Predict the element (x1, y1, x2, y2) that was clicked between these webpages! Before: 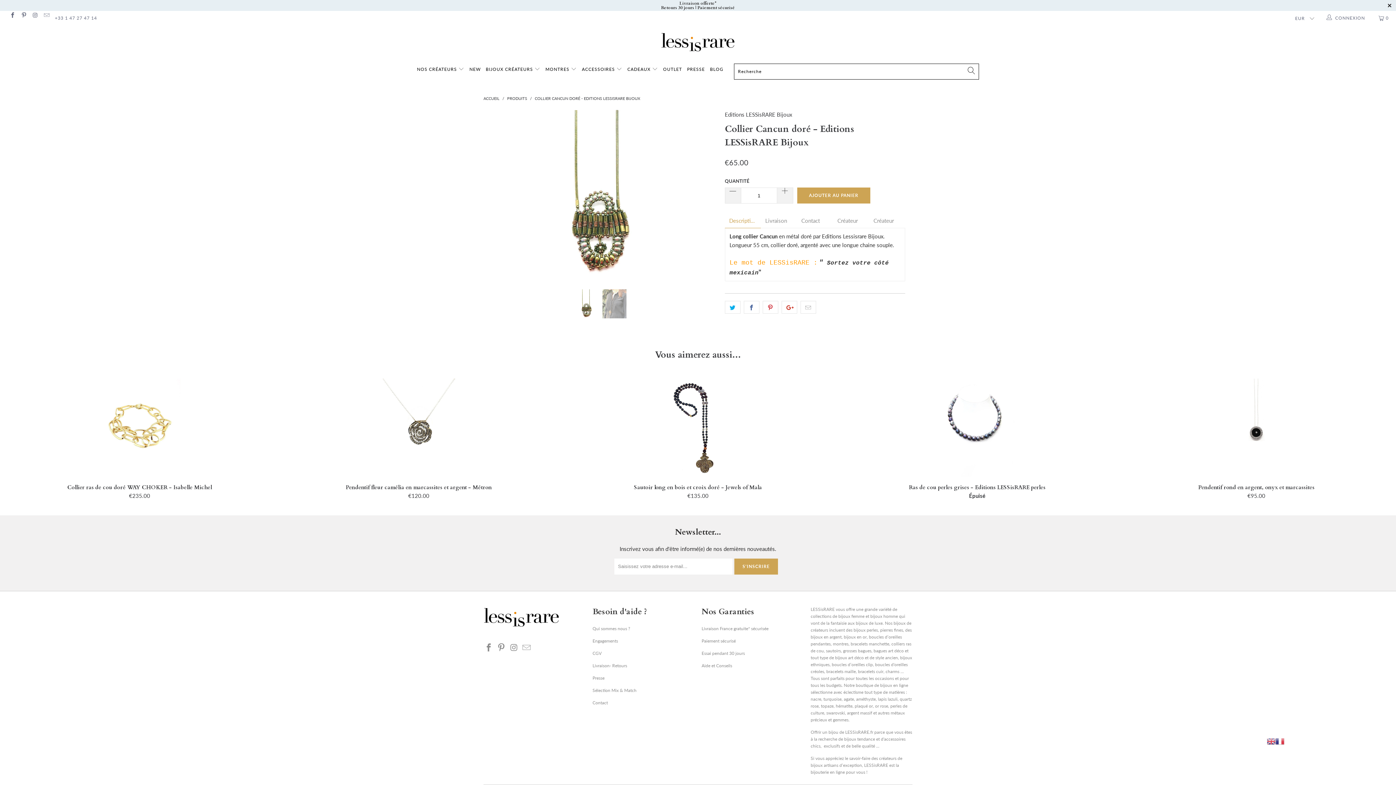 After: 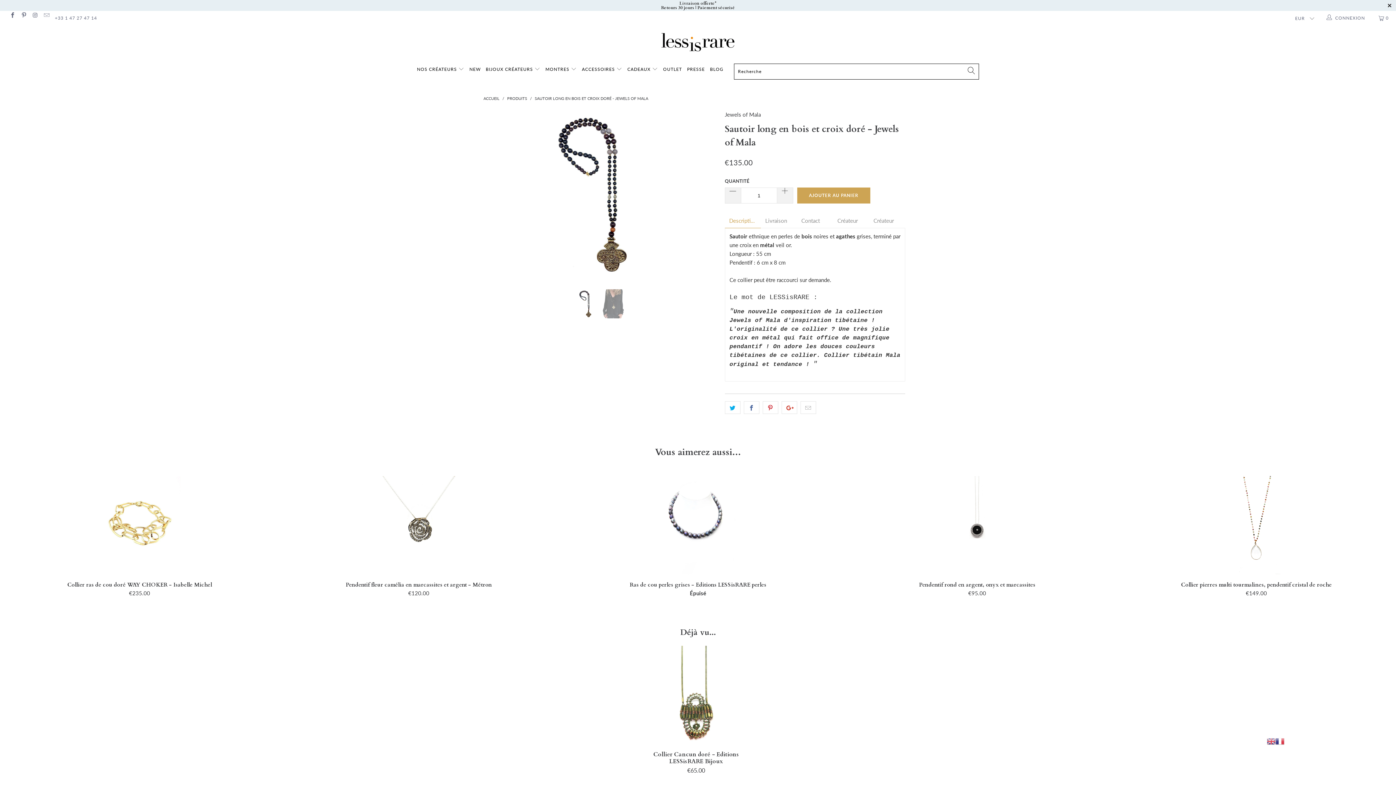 Action: label: Sautoir long en bois et croix doré - Jewels of Mala bbox: (560, 378, 835, 477)